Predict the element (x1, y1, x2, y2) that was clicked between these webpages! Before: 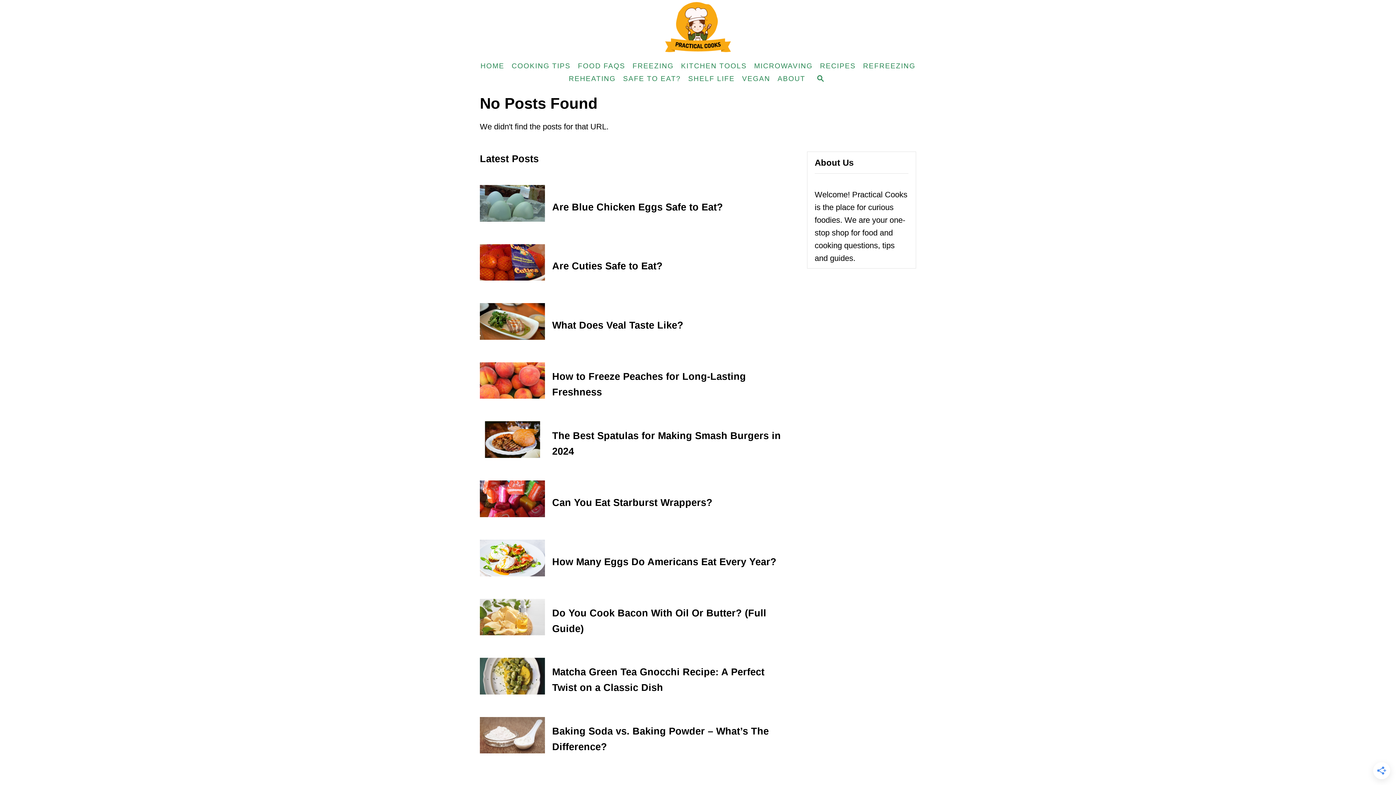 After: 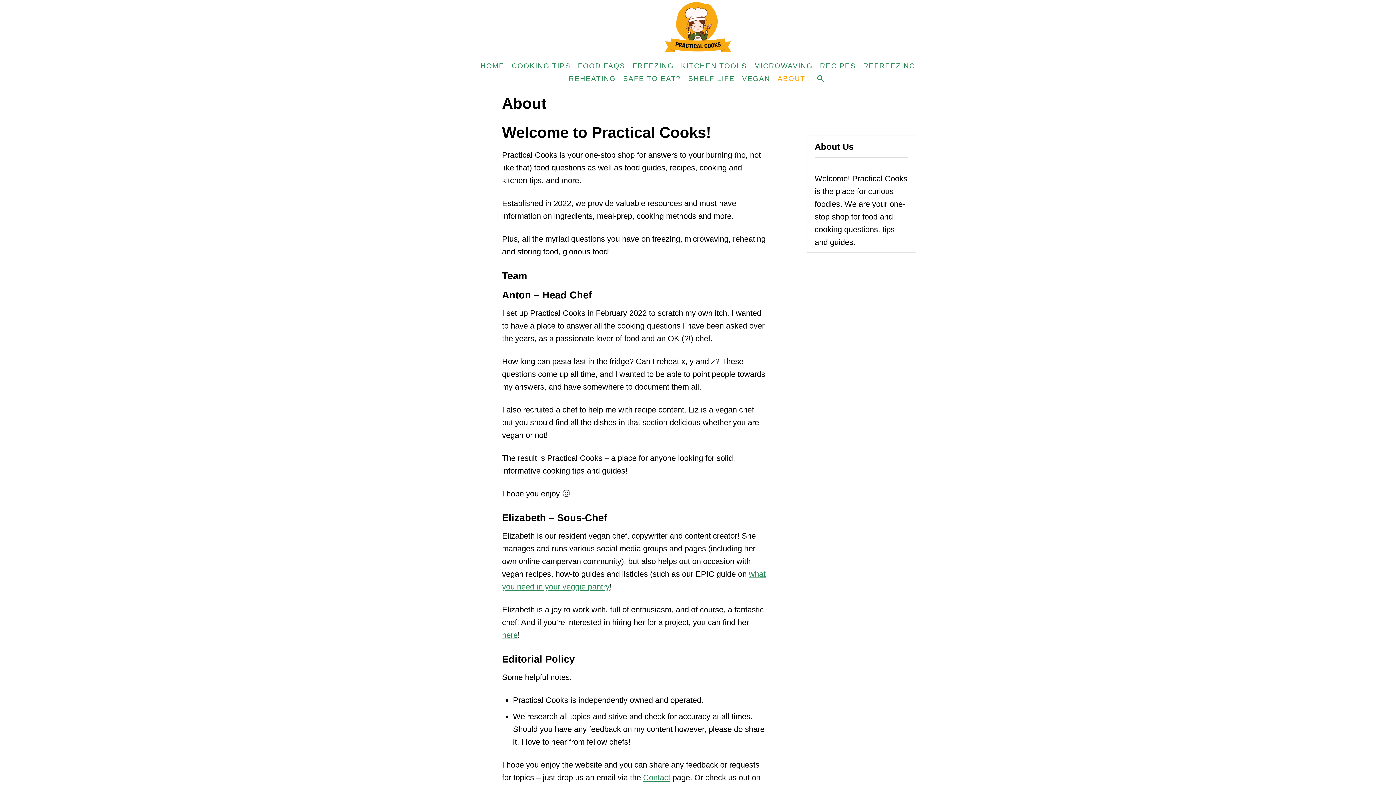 Action: bbox: (777, 74, 805, 83) label: ABOUT